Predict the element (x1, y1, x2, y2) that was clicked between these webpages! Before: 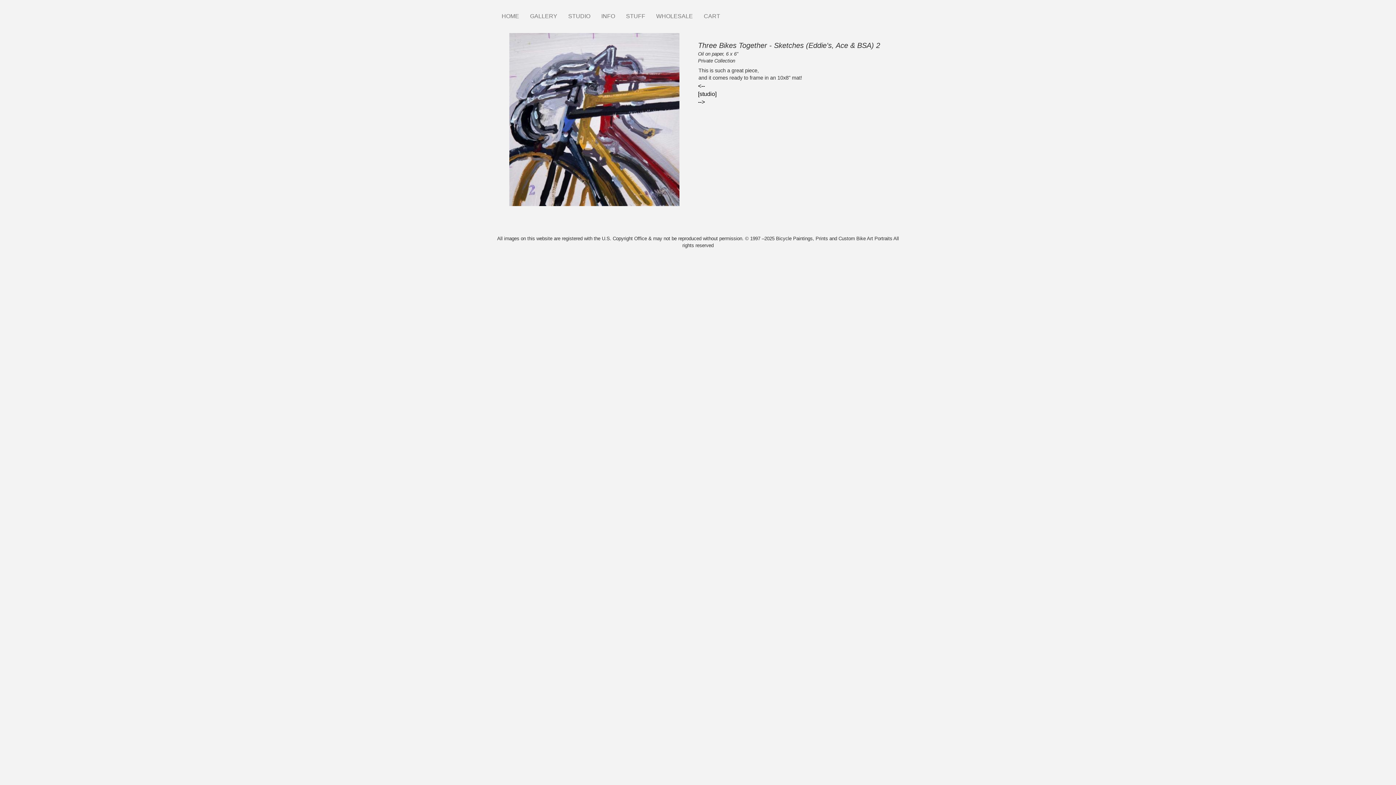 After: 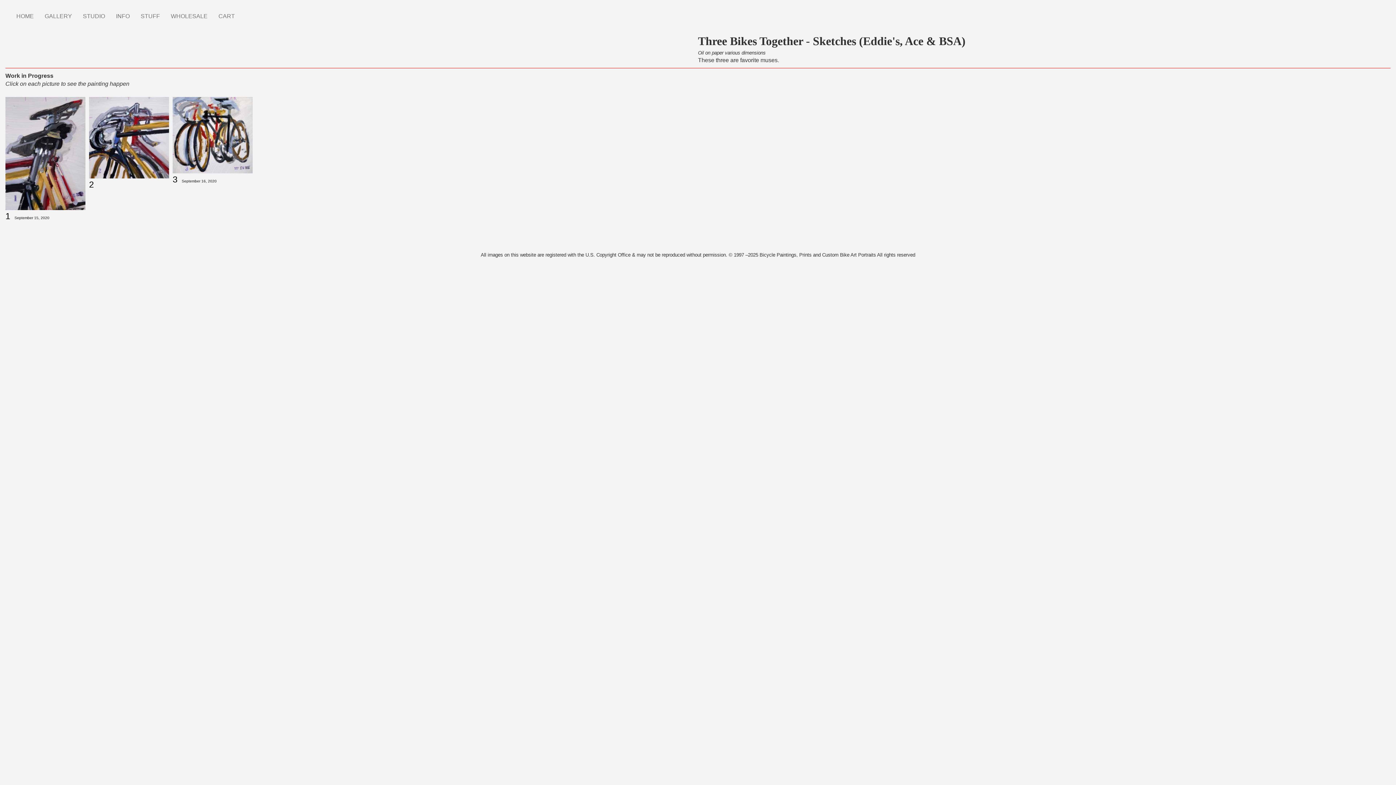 Action: bbox: (698, 90, 716, 96) label: [studio]